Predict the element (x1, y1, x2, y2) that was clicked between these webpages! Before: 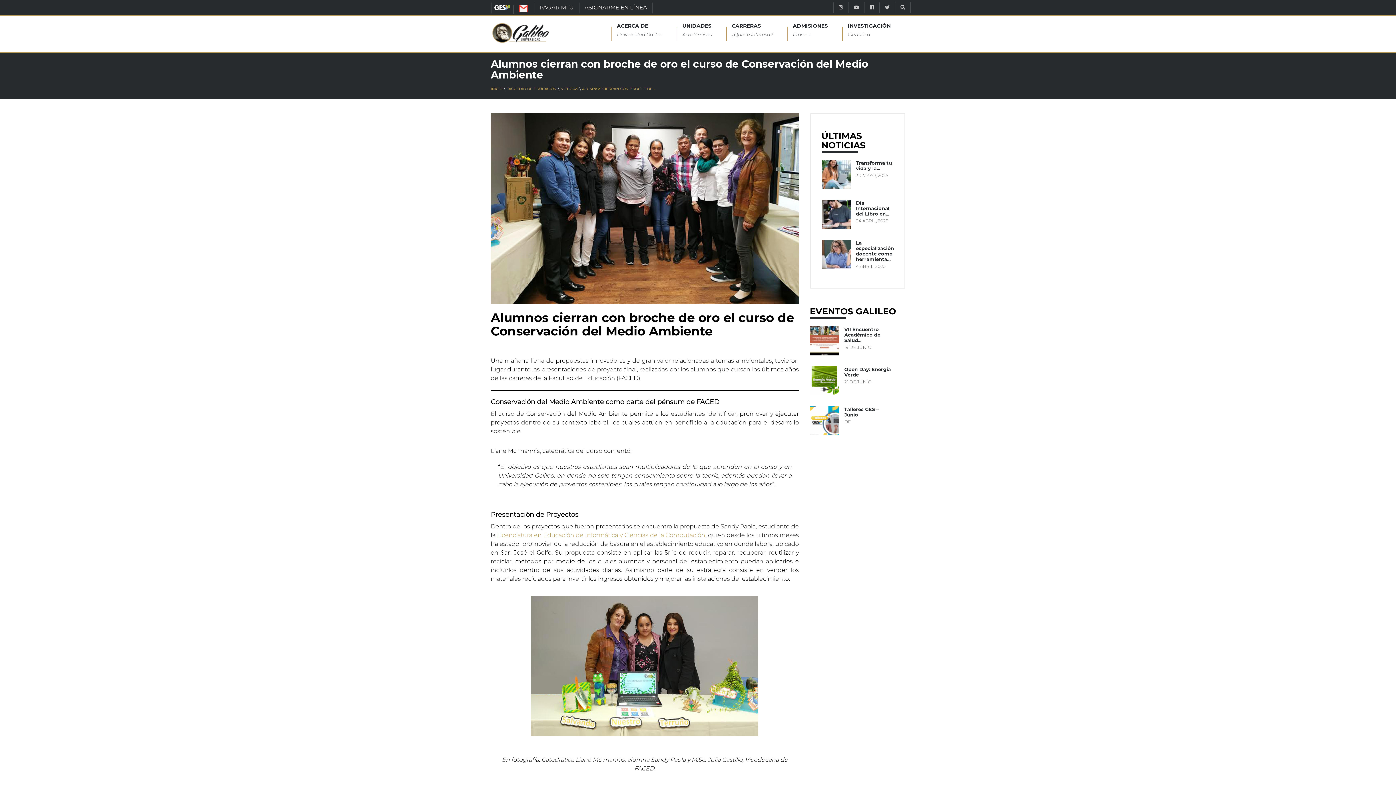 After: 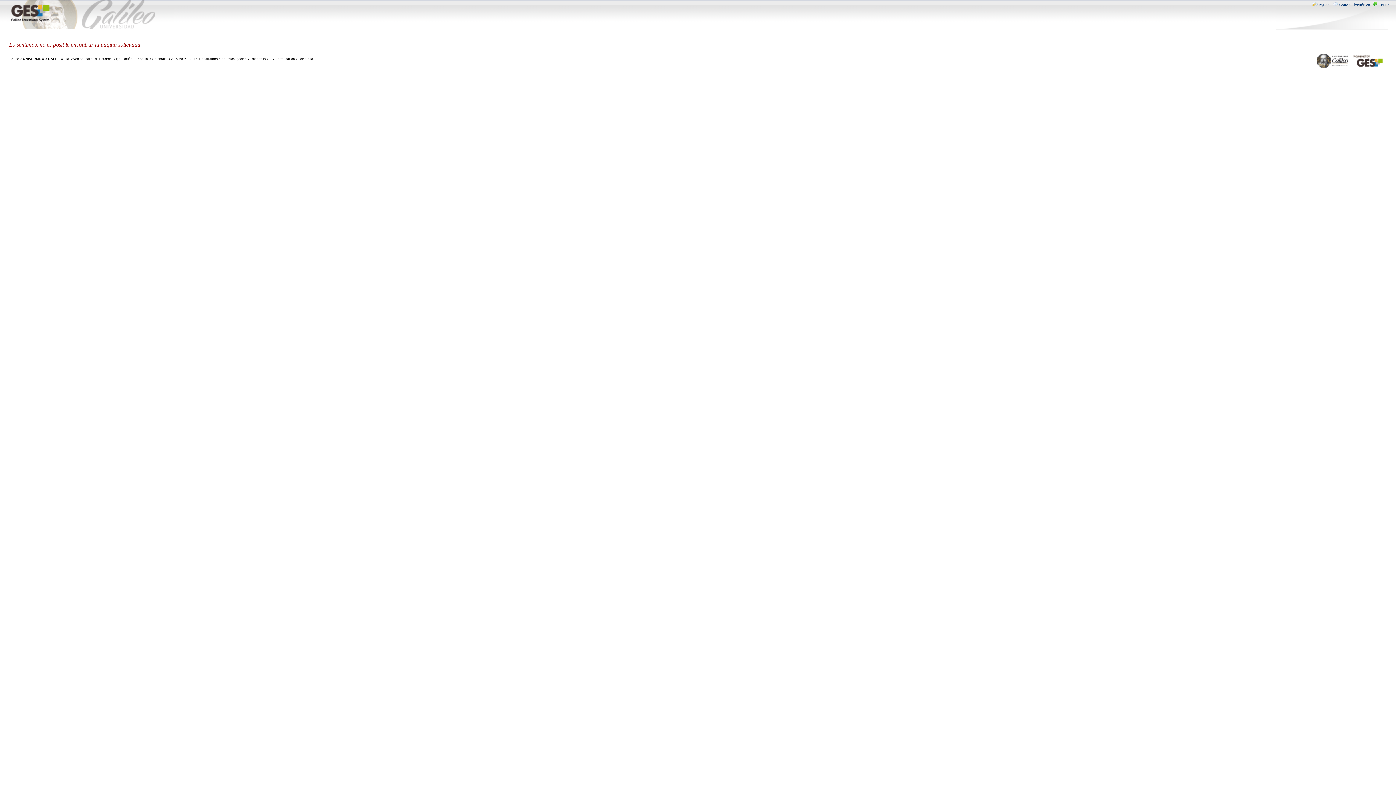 Action: bbox: (497, 531, 705, 538) label: Licenciatura en Educación de Informática y Ciencias de la Computación